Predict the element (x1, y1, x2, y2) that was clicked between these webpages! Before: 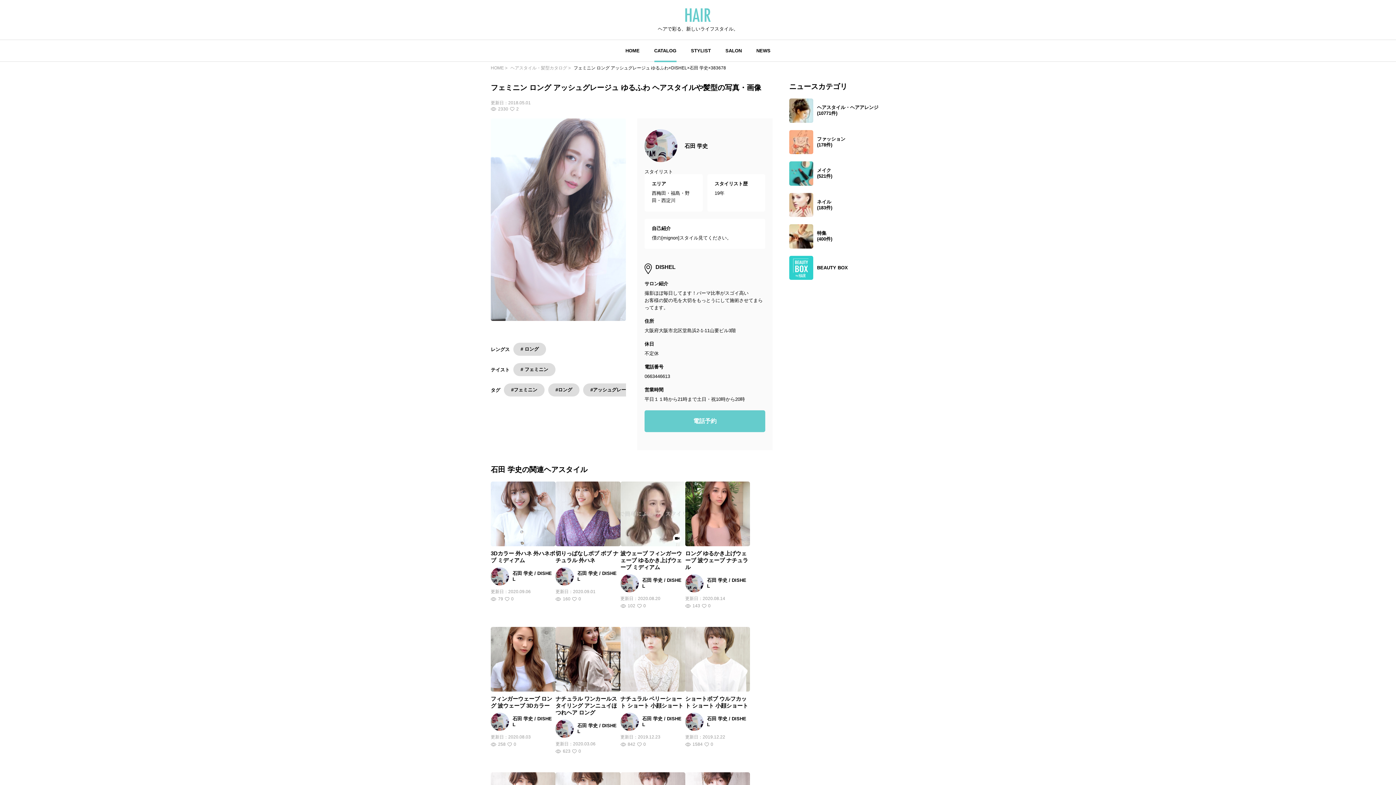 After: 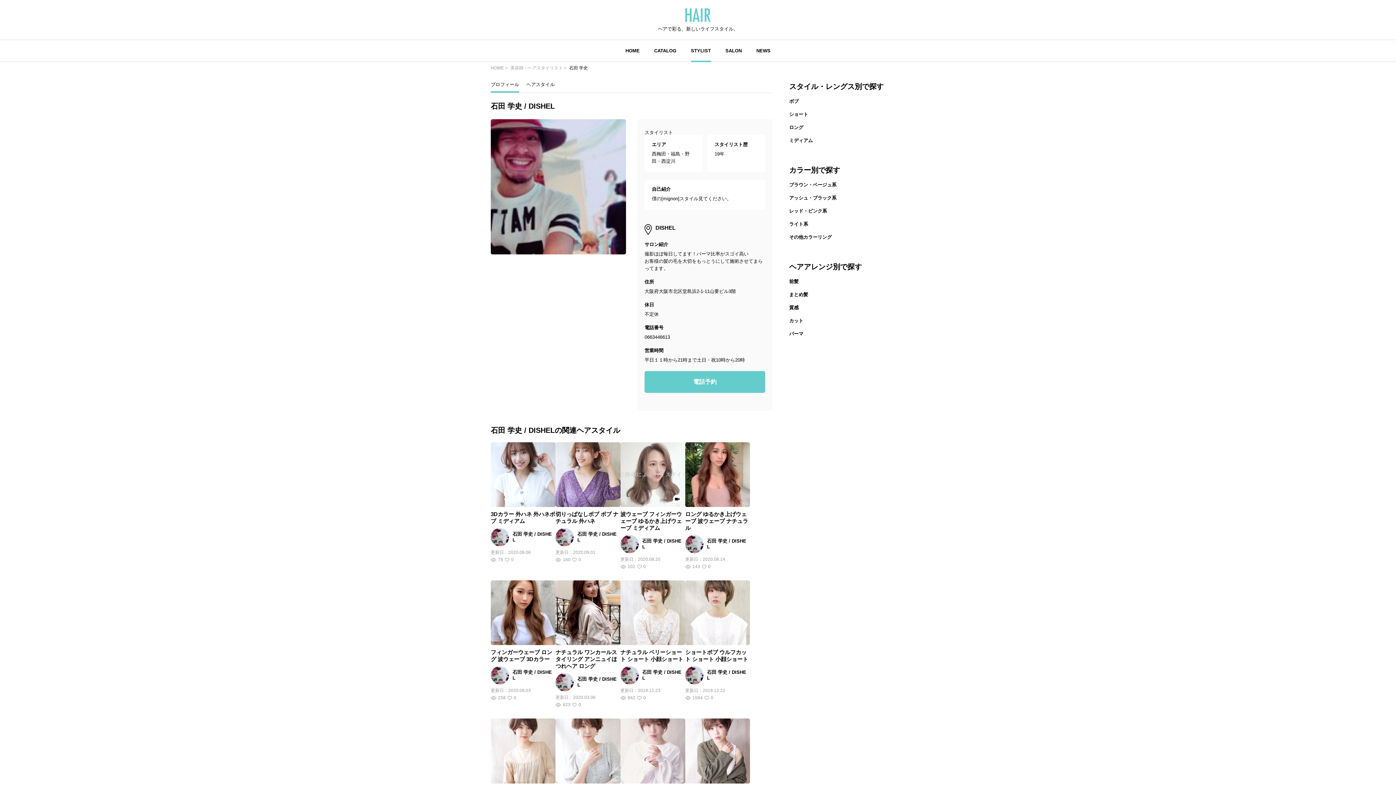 Action: bbox: (644, 129, 684, 162)